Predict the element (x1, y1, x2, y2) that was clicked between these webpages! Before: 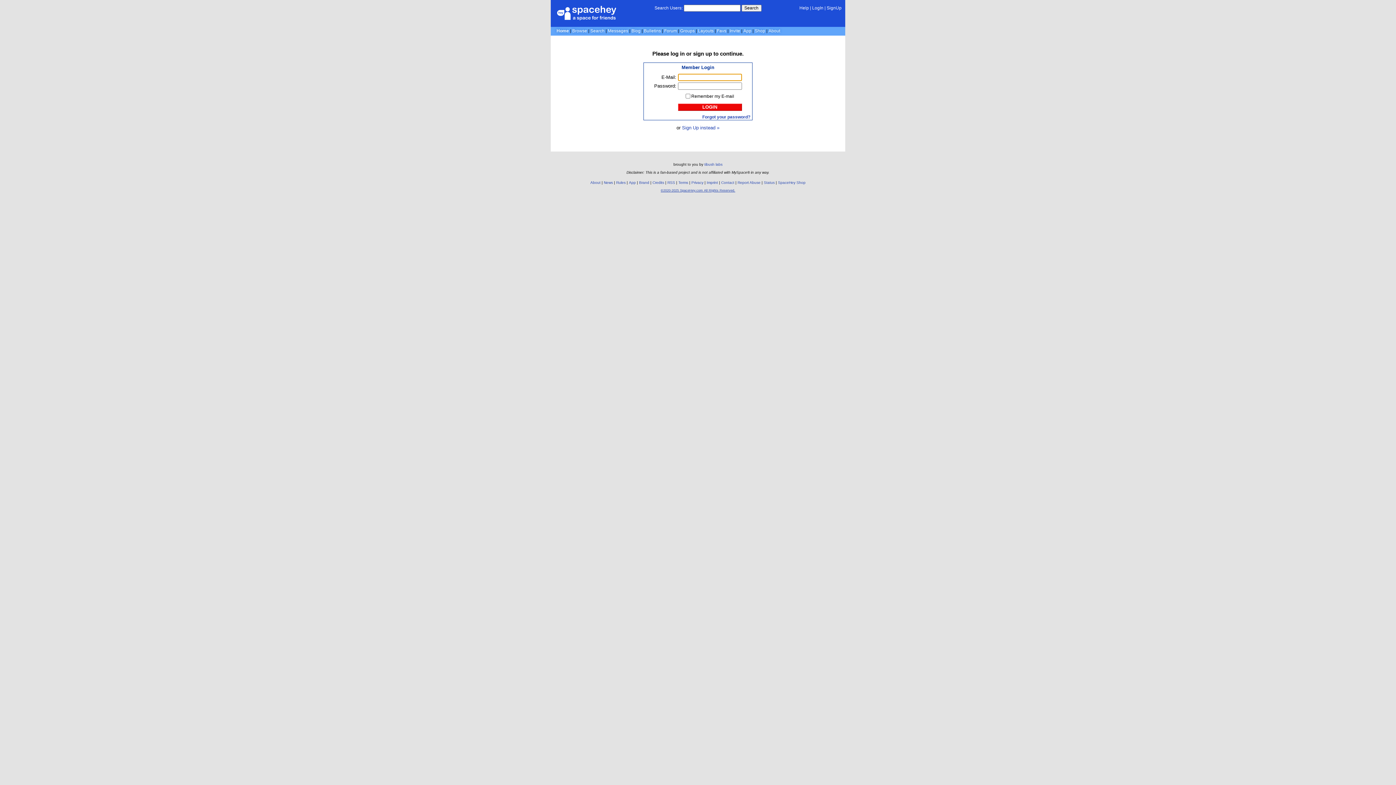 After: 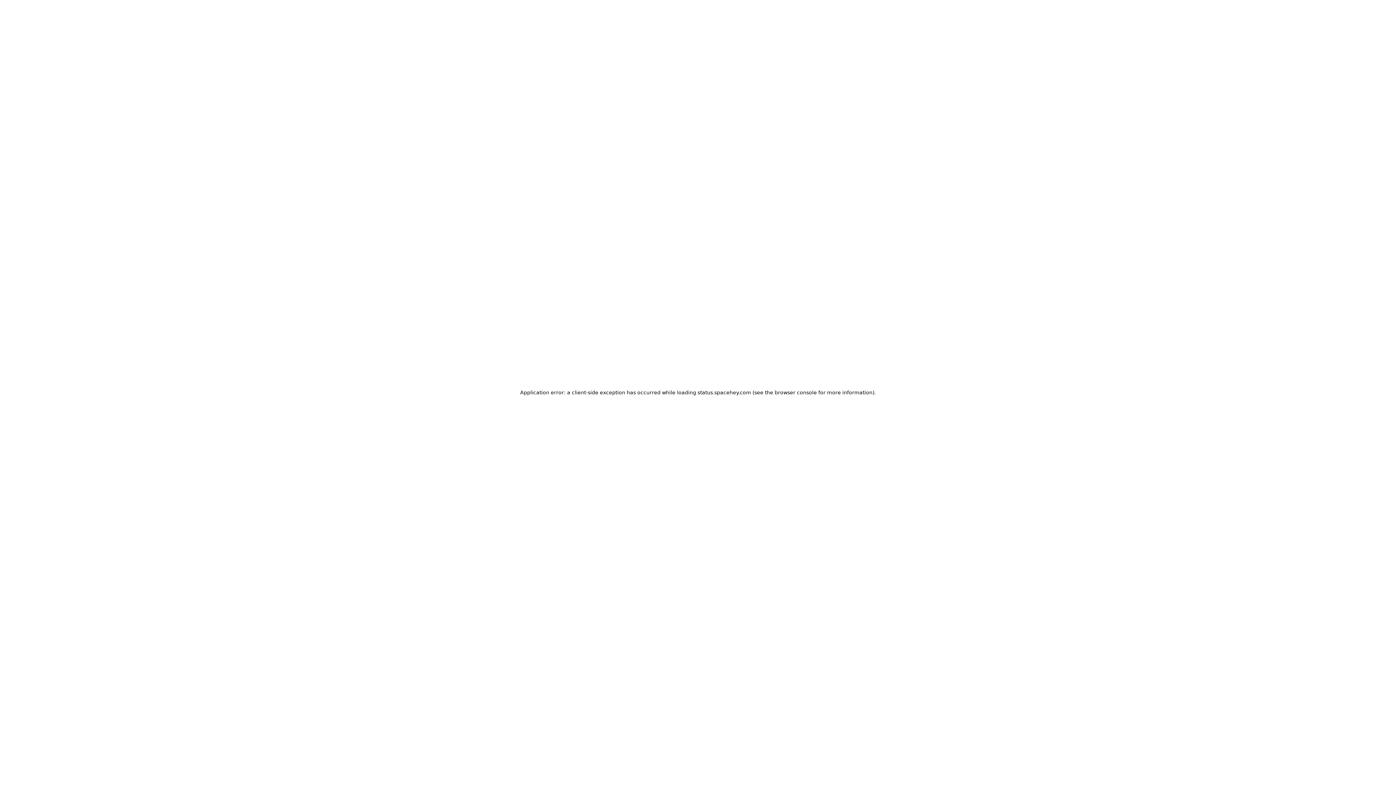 Action: label: Status bbox: (764, 180, 774, 184)